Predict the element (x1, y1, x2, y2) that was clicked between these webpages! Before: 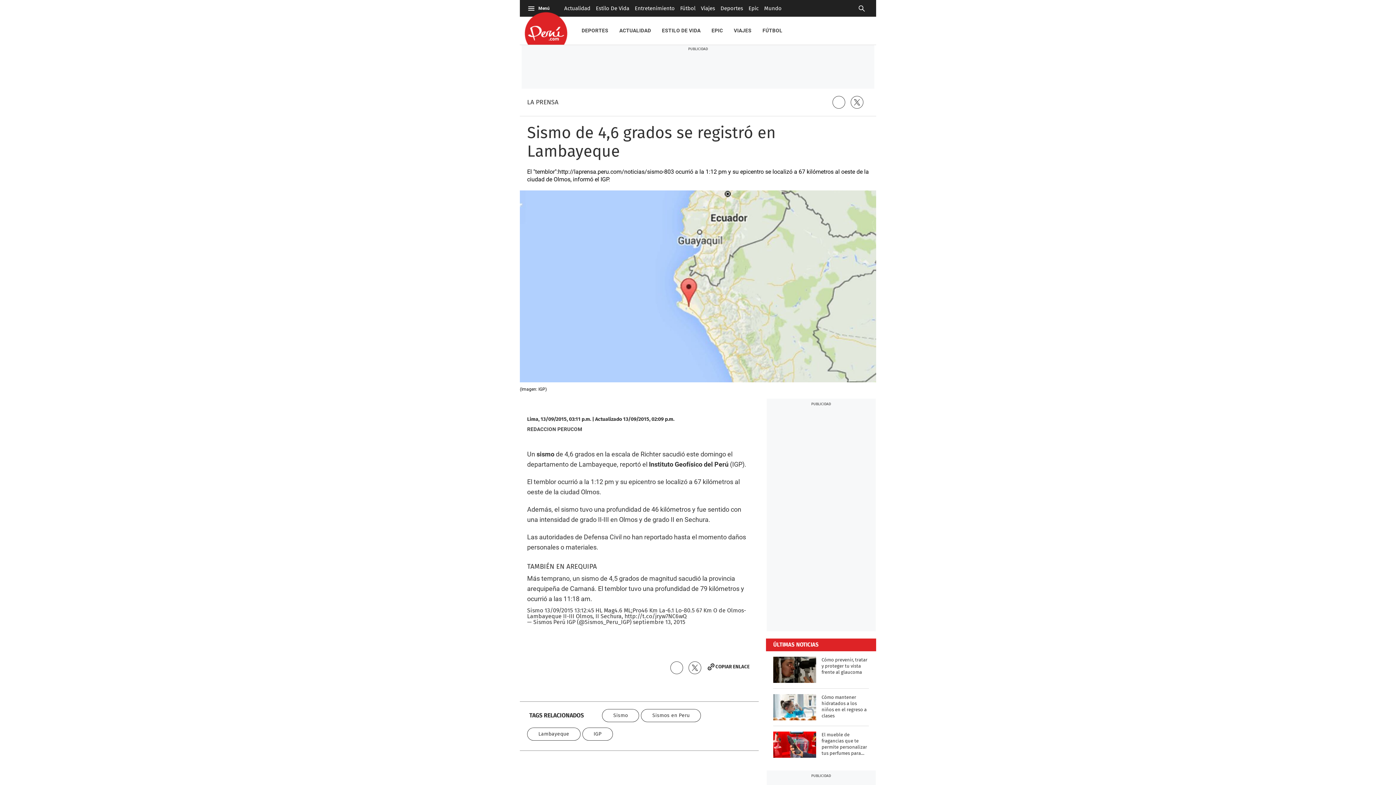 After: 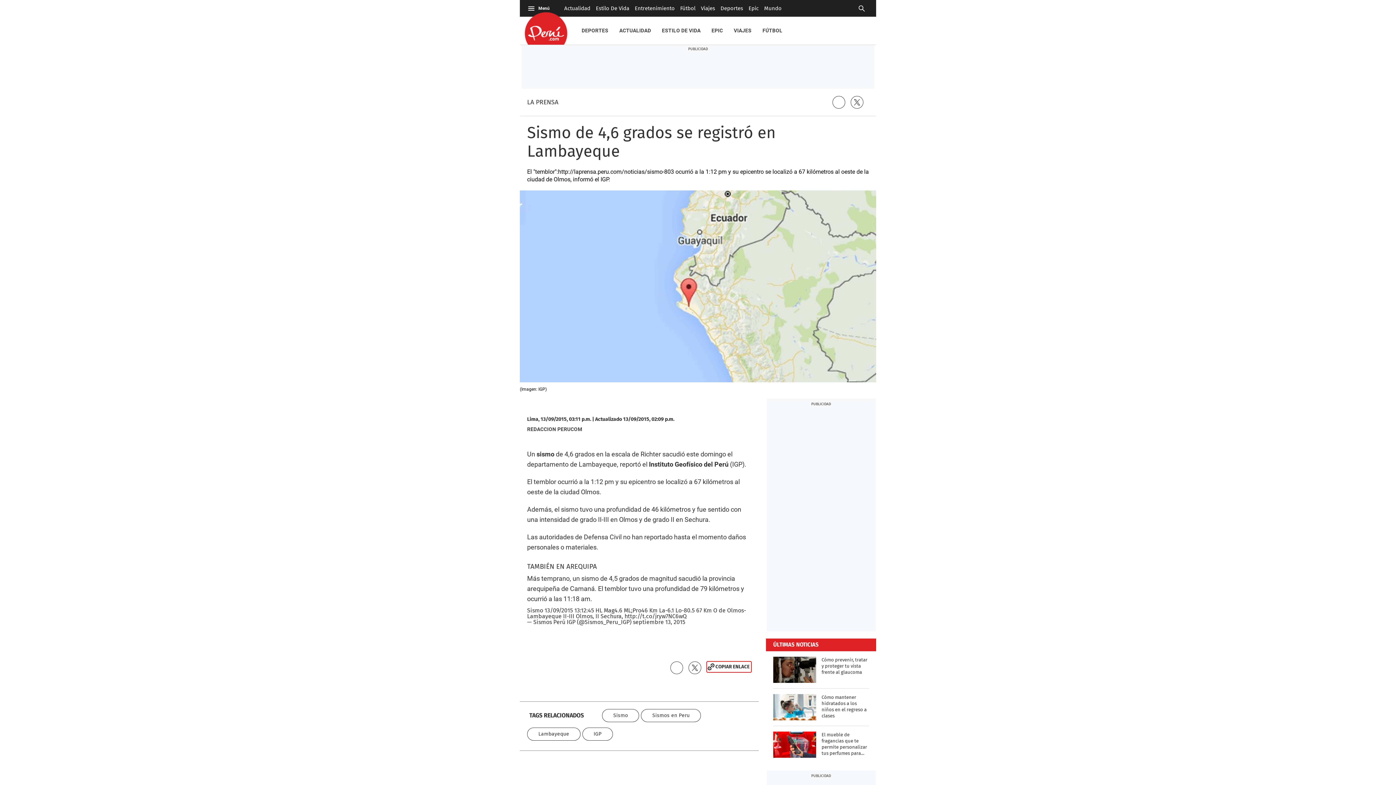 Action: label: COPIAR ENLACE bbox: (706, 661, 751, 672)